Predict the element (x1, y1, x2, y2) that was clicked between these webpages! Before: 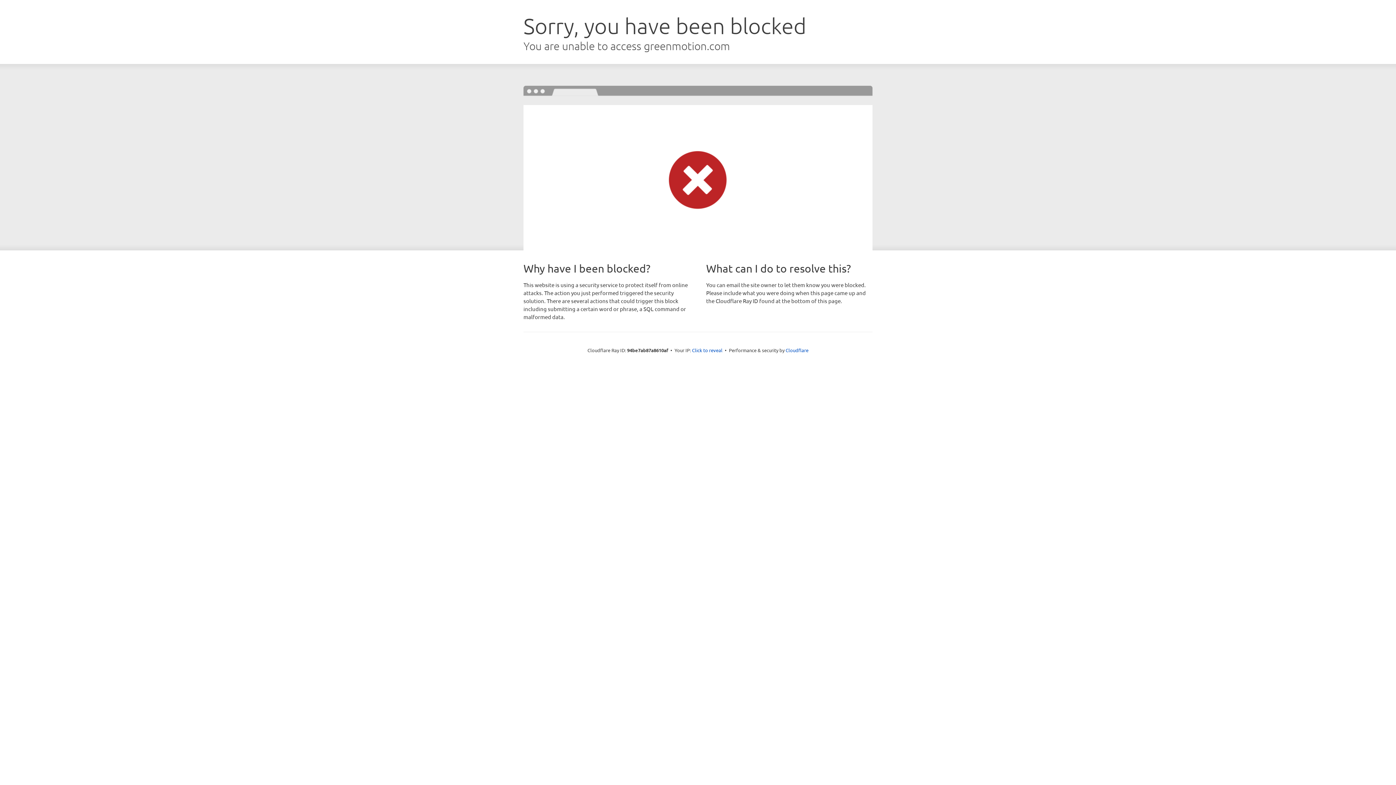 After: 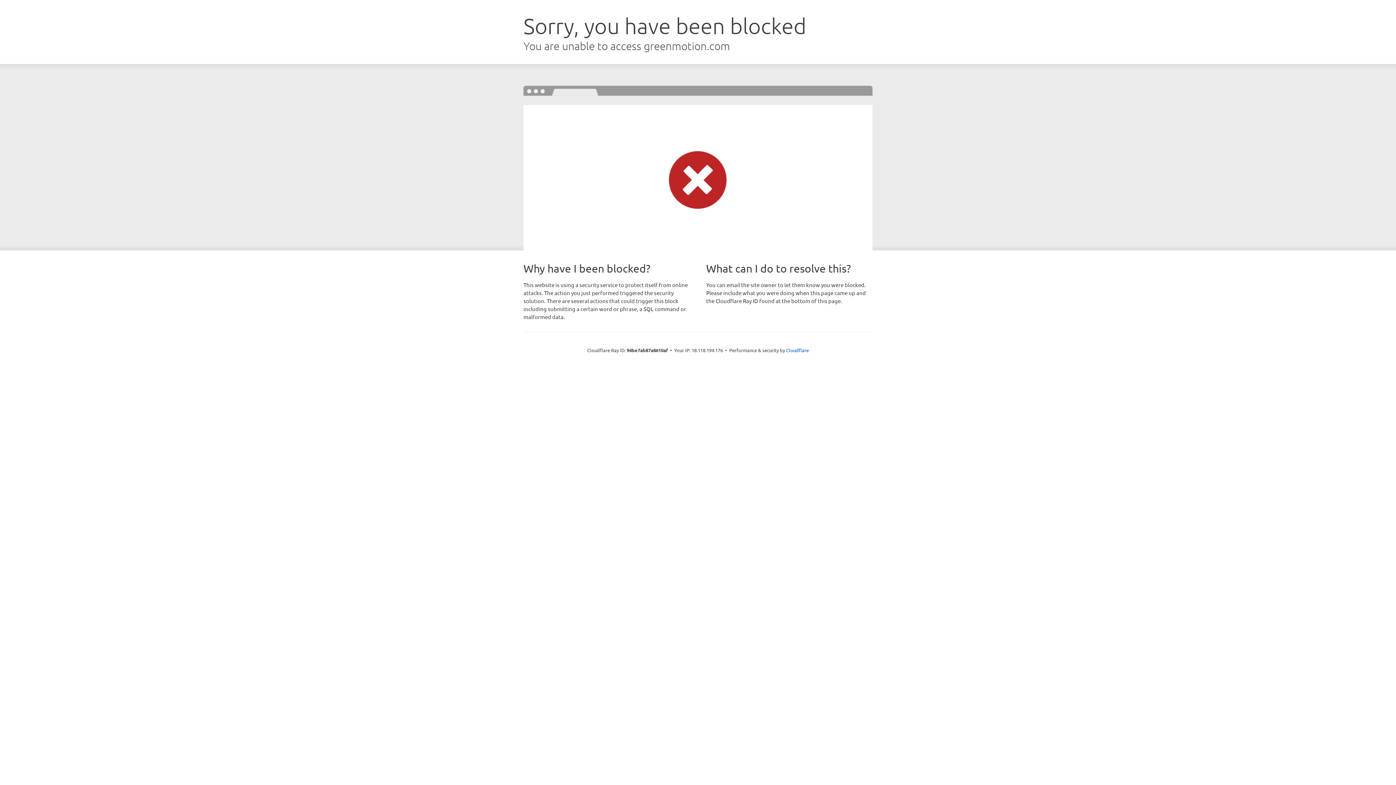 Action: bbox: (692, 346, 722, 353) label: Click to reveal